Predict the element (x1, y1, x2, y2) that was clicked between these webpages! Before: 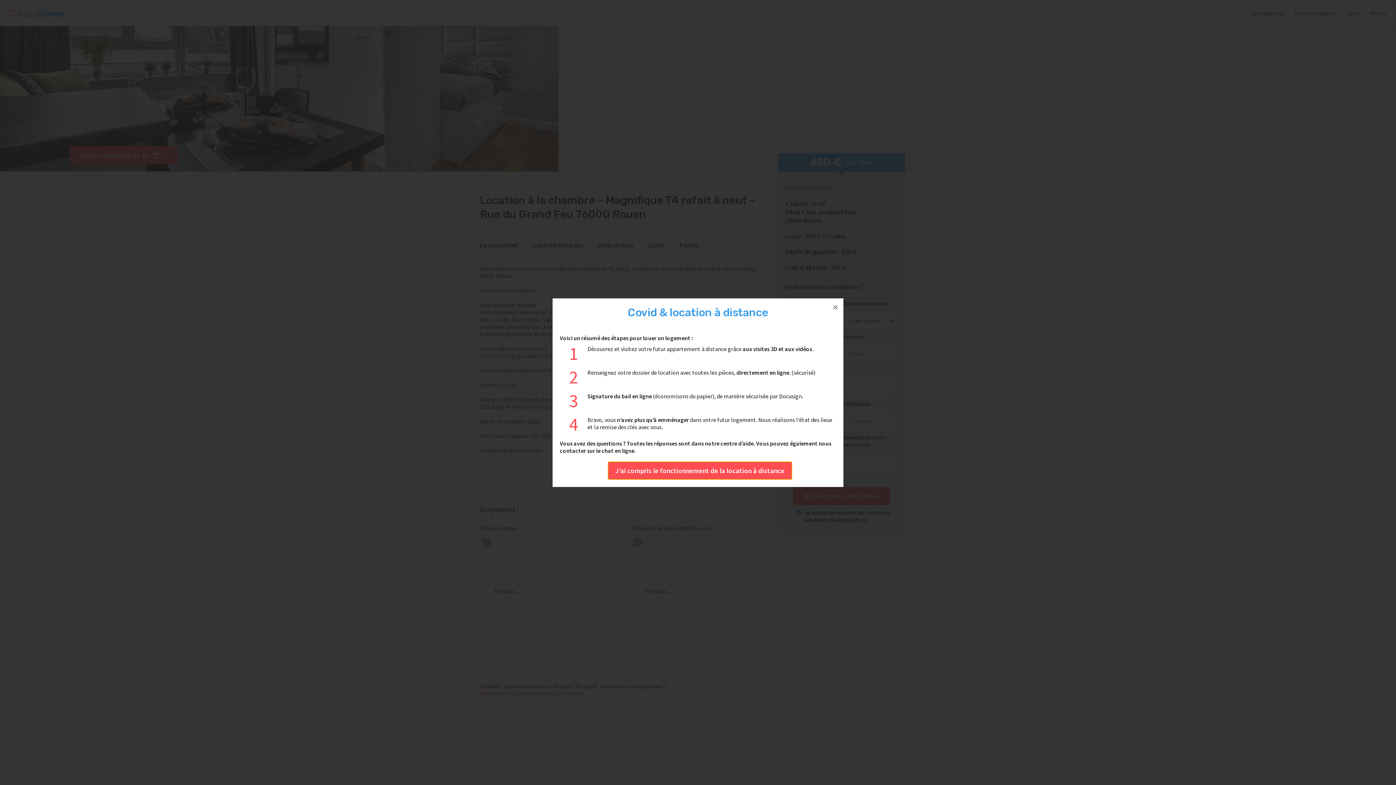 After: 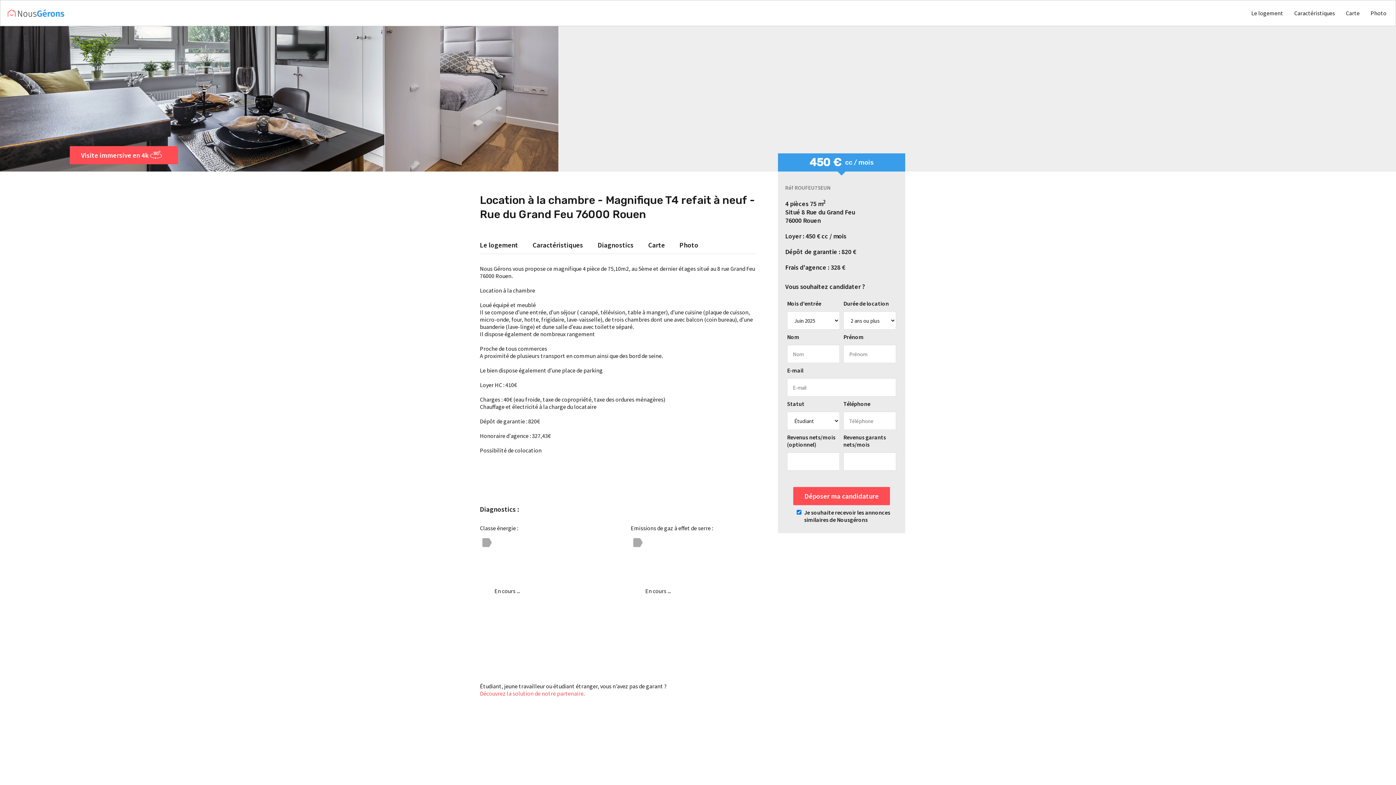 Action: bbox: (827, 298, 843, 316)